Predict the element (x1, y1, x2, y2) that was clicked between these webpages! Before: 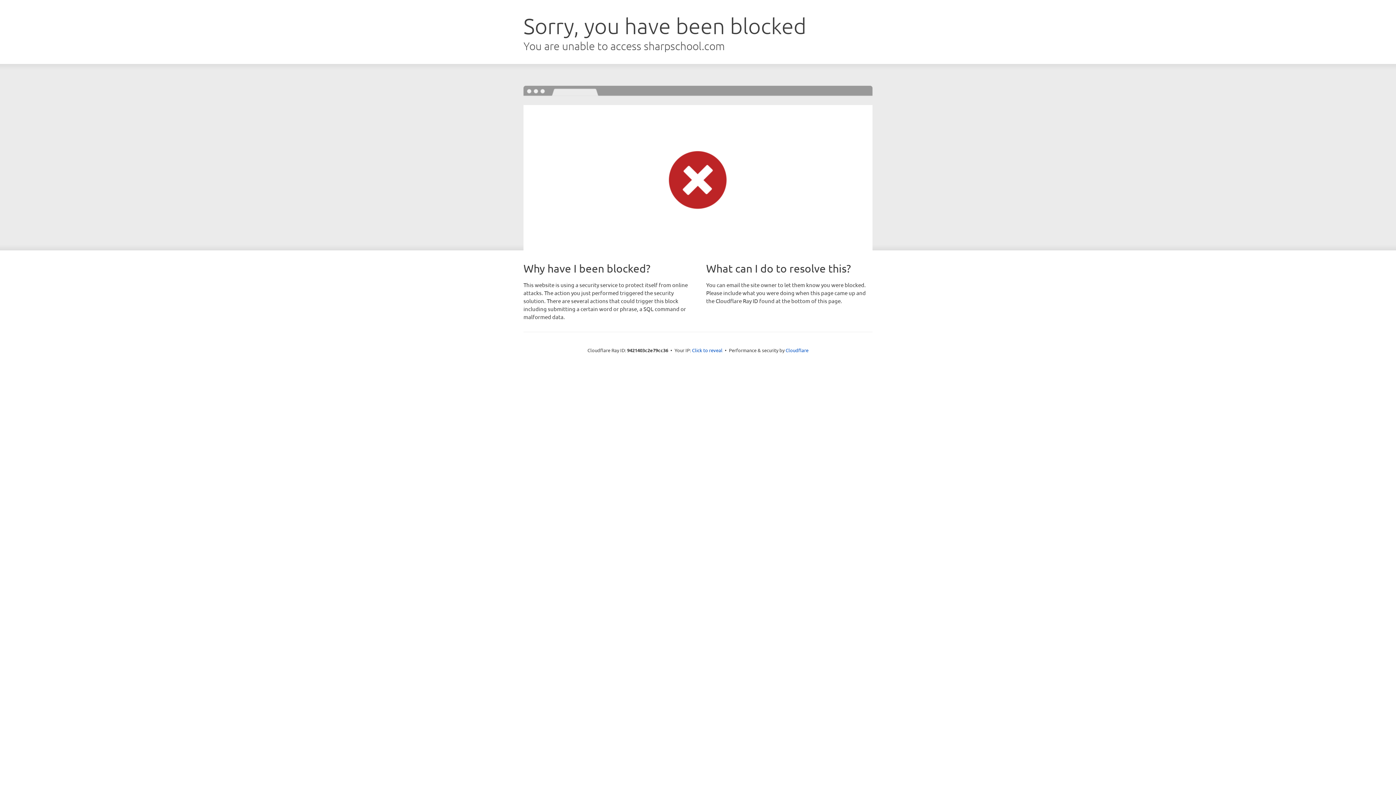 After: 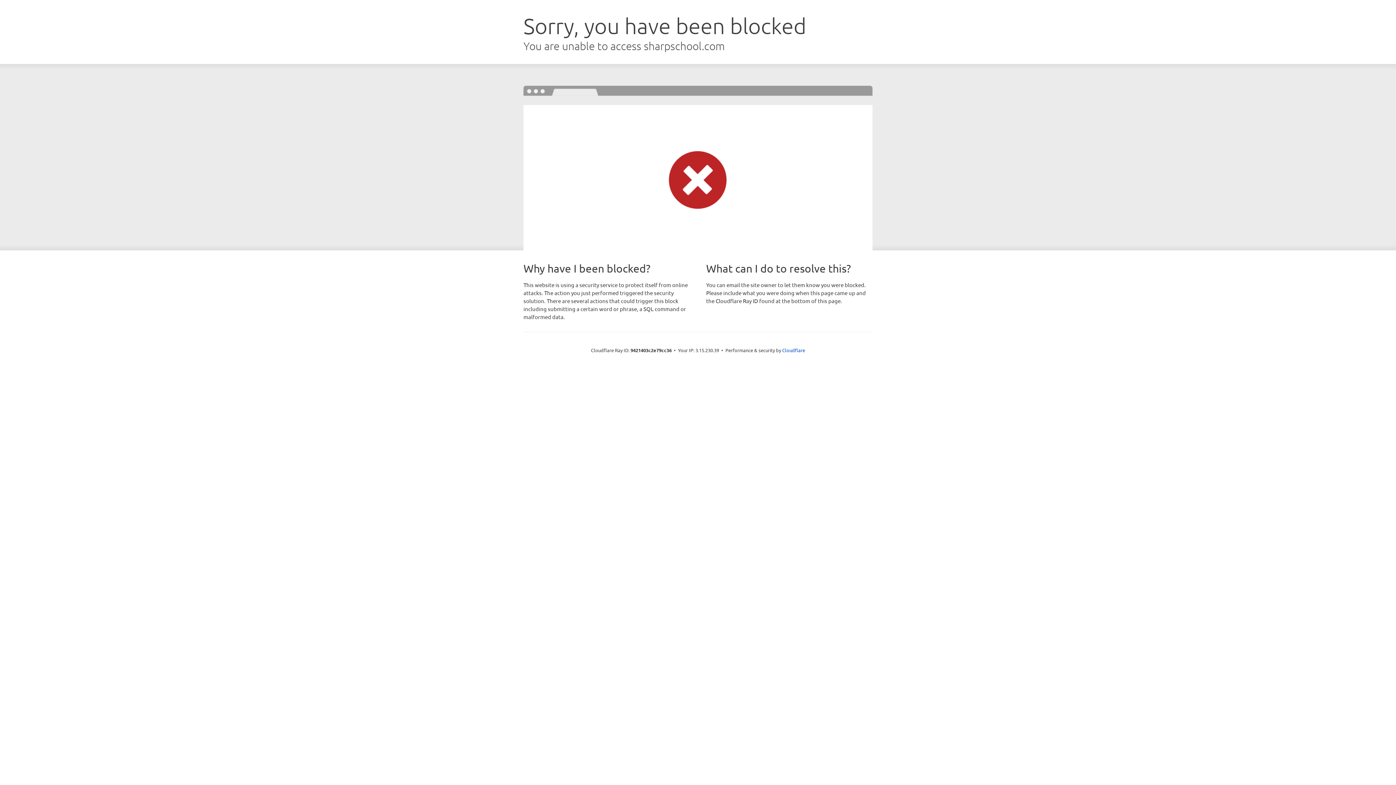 Action: label: Click to reveal bbox: (692, 346, 722, 353)